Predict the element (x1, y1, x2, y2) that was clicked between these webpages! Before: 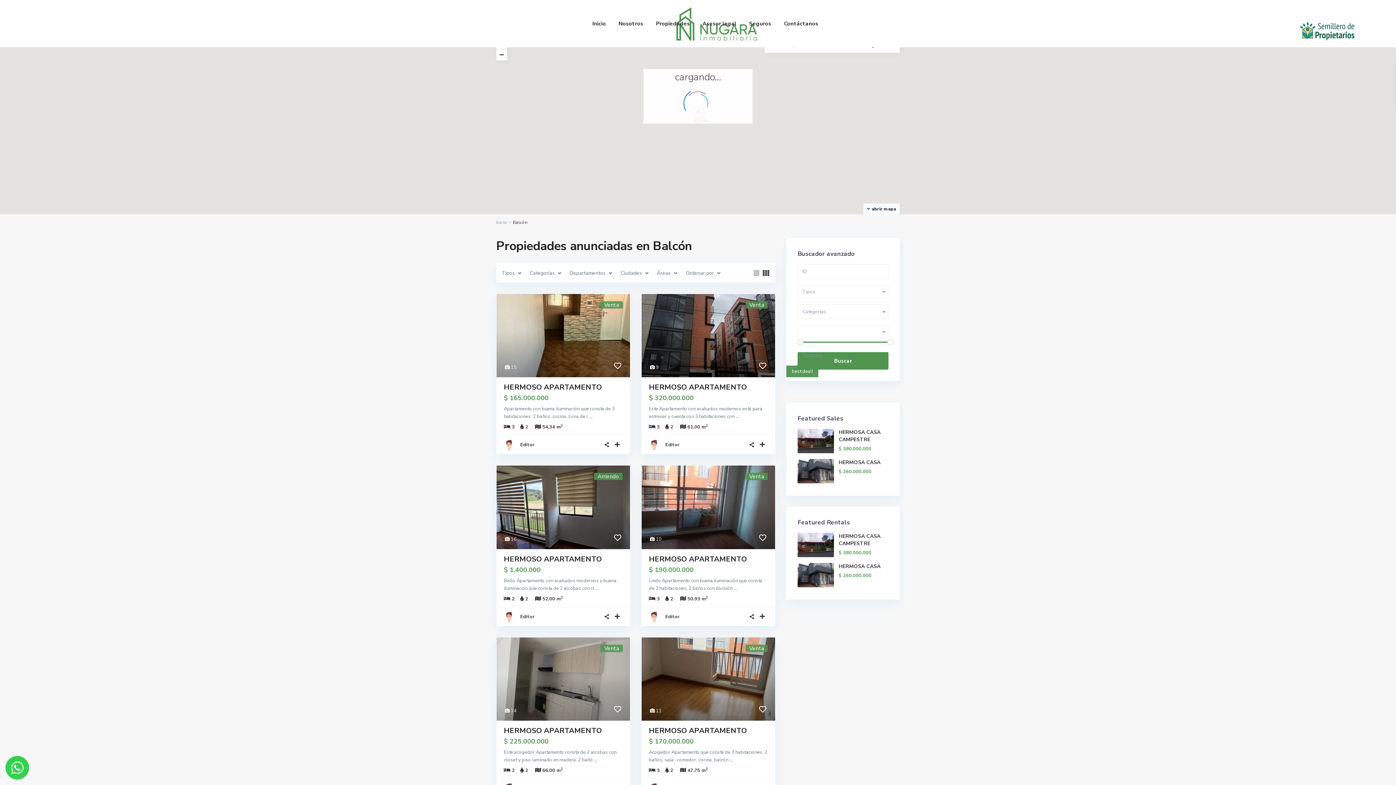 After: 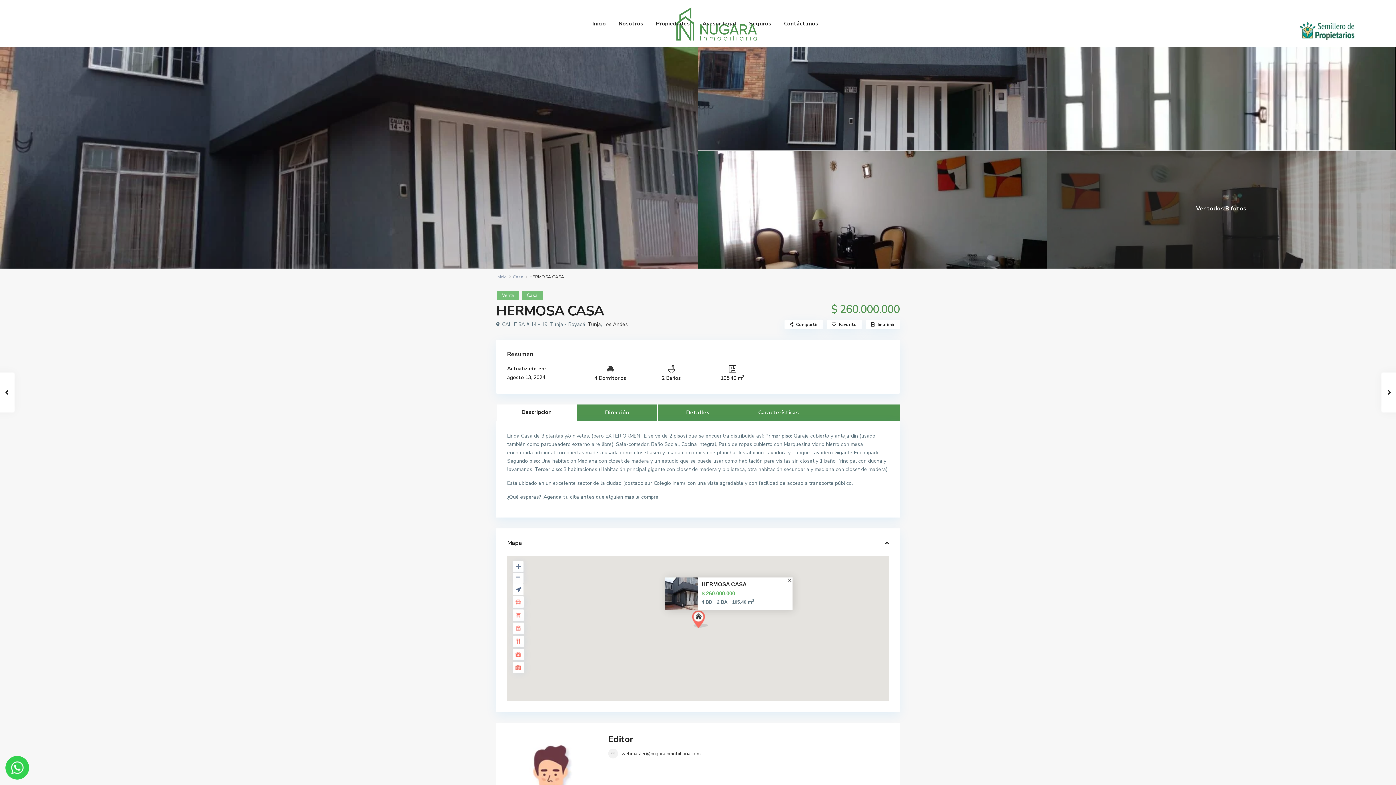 Action: bbox: (838, 459, 880, 466) label: HERMOSA CASA